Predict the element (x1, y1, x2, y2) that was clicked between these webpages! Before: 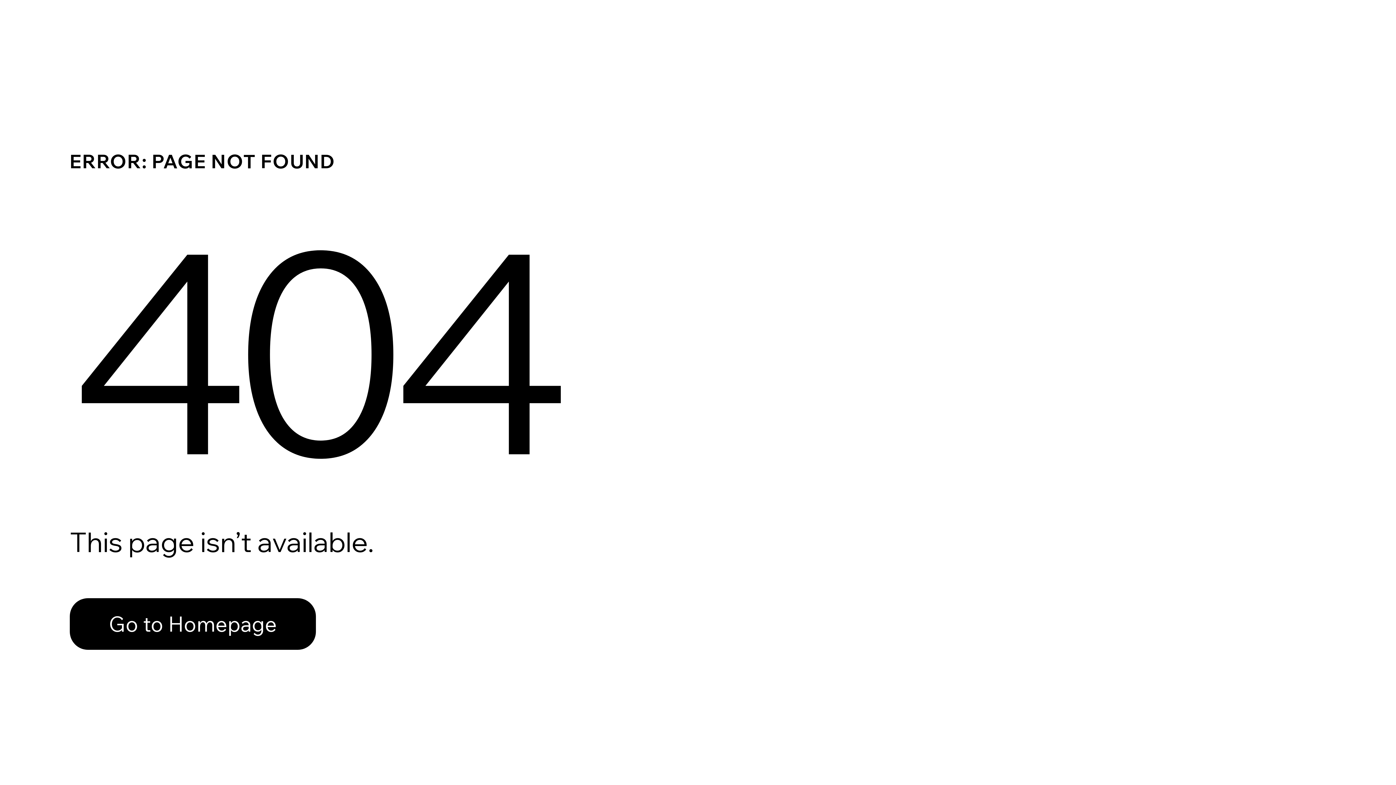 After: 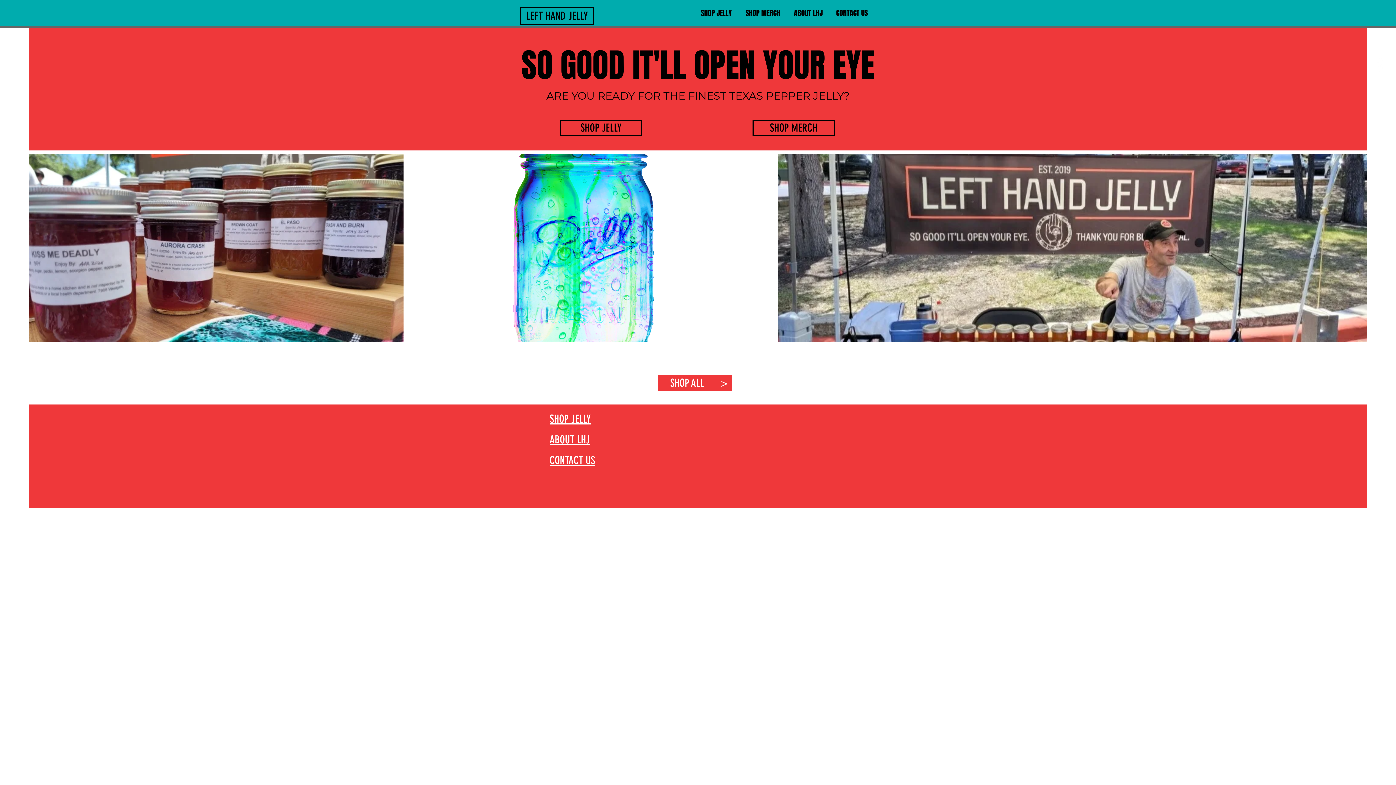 Action: bbox: (69, 598, 316, 650) label: Go to Homepage